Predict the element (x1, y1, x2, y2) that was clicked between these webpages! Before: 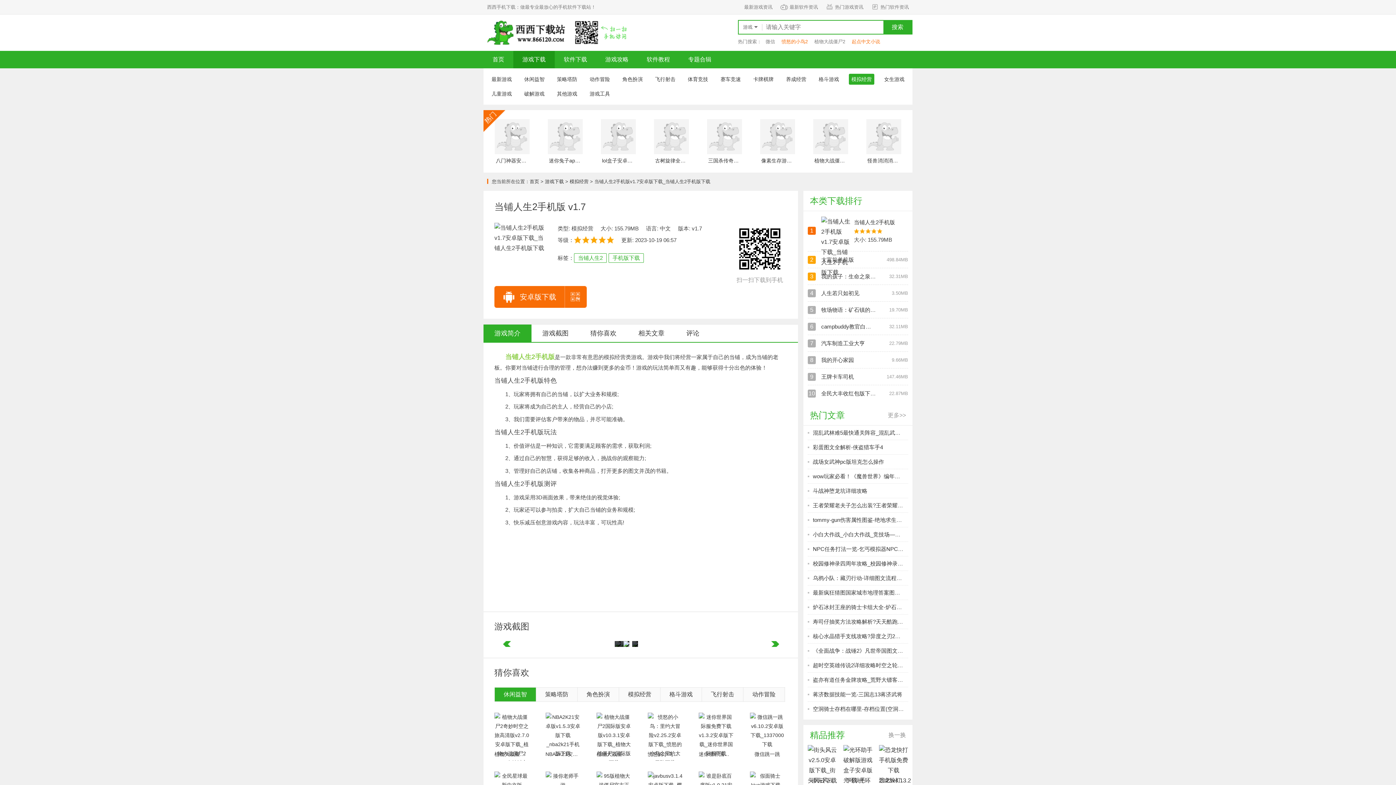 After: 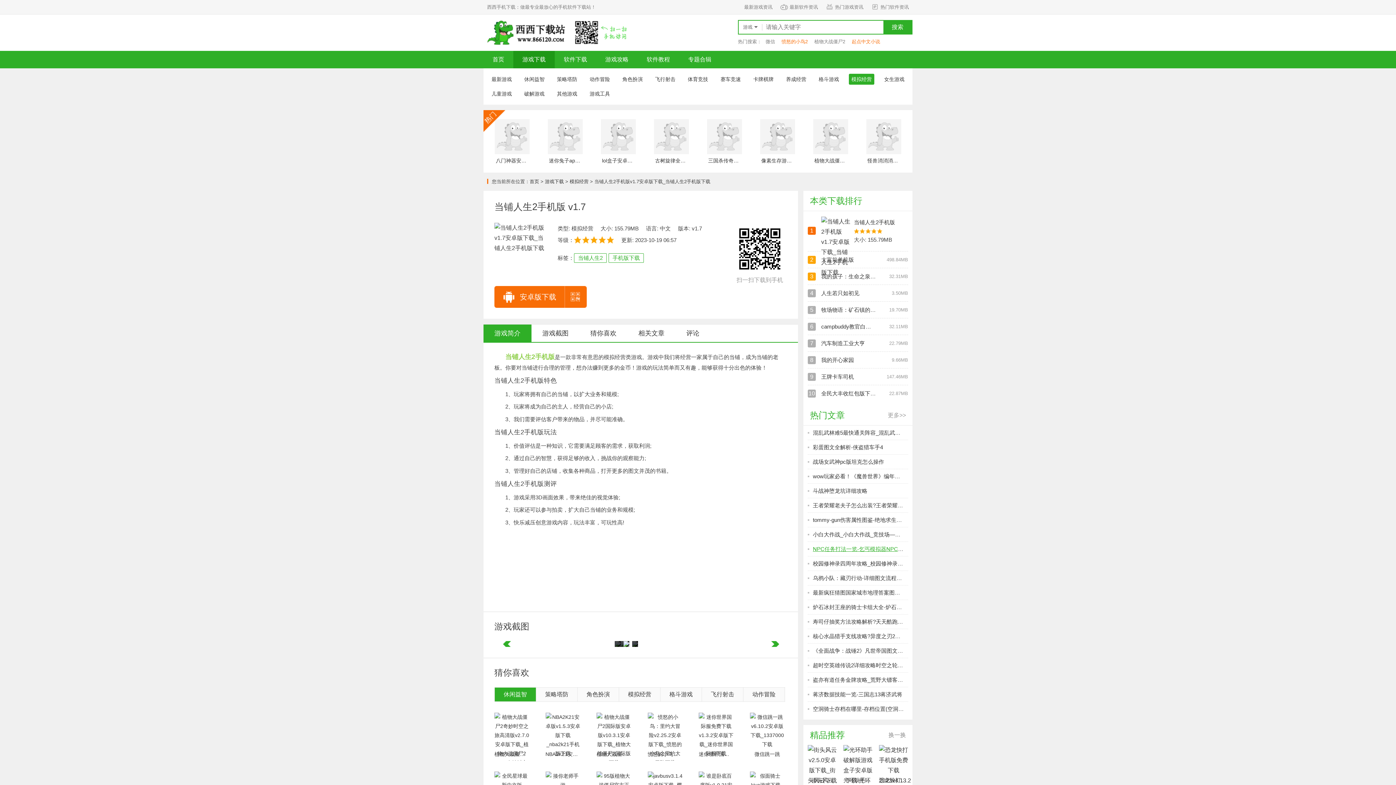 Action: bbox: (813, 546, 930, 552) label: NPC任务打法一览-乞丐模拟器NPC任务流程攻略